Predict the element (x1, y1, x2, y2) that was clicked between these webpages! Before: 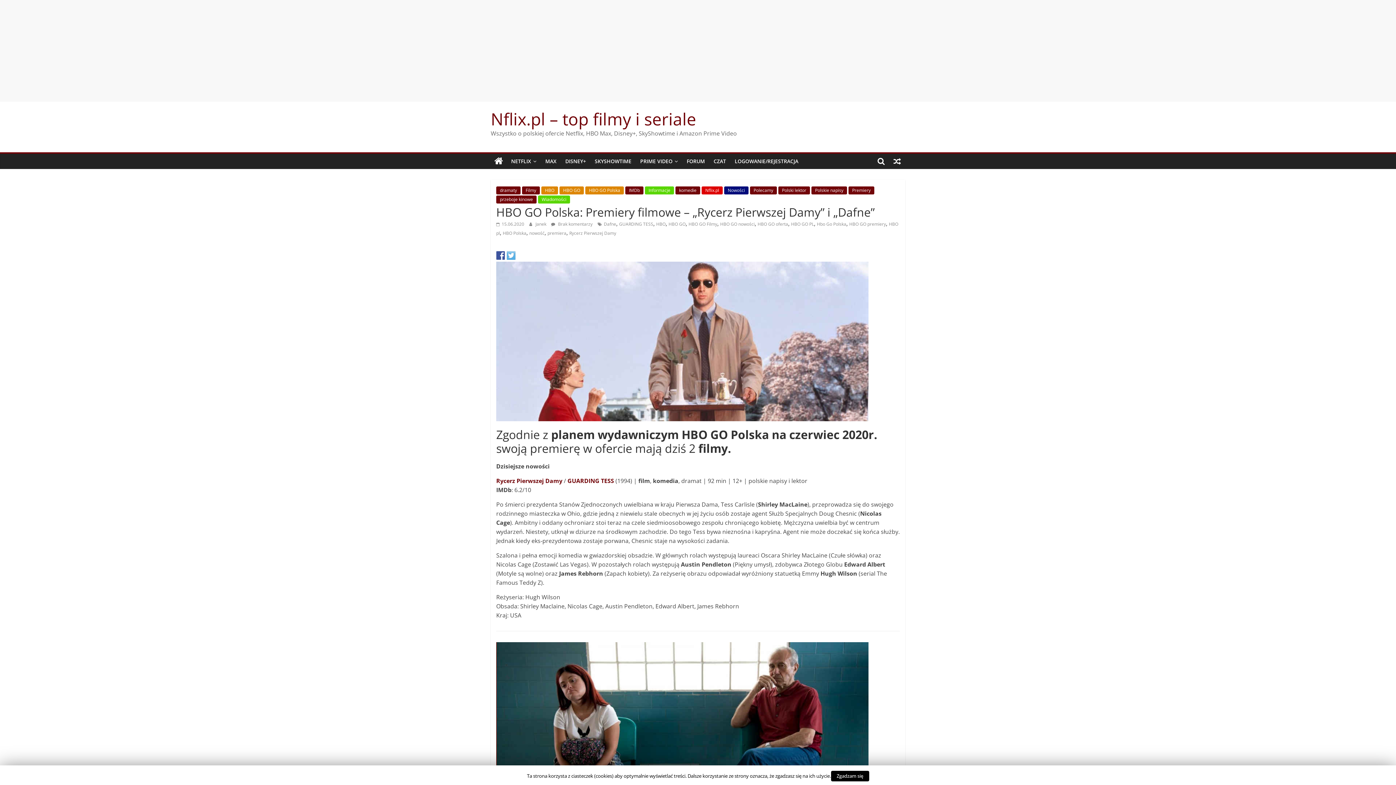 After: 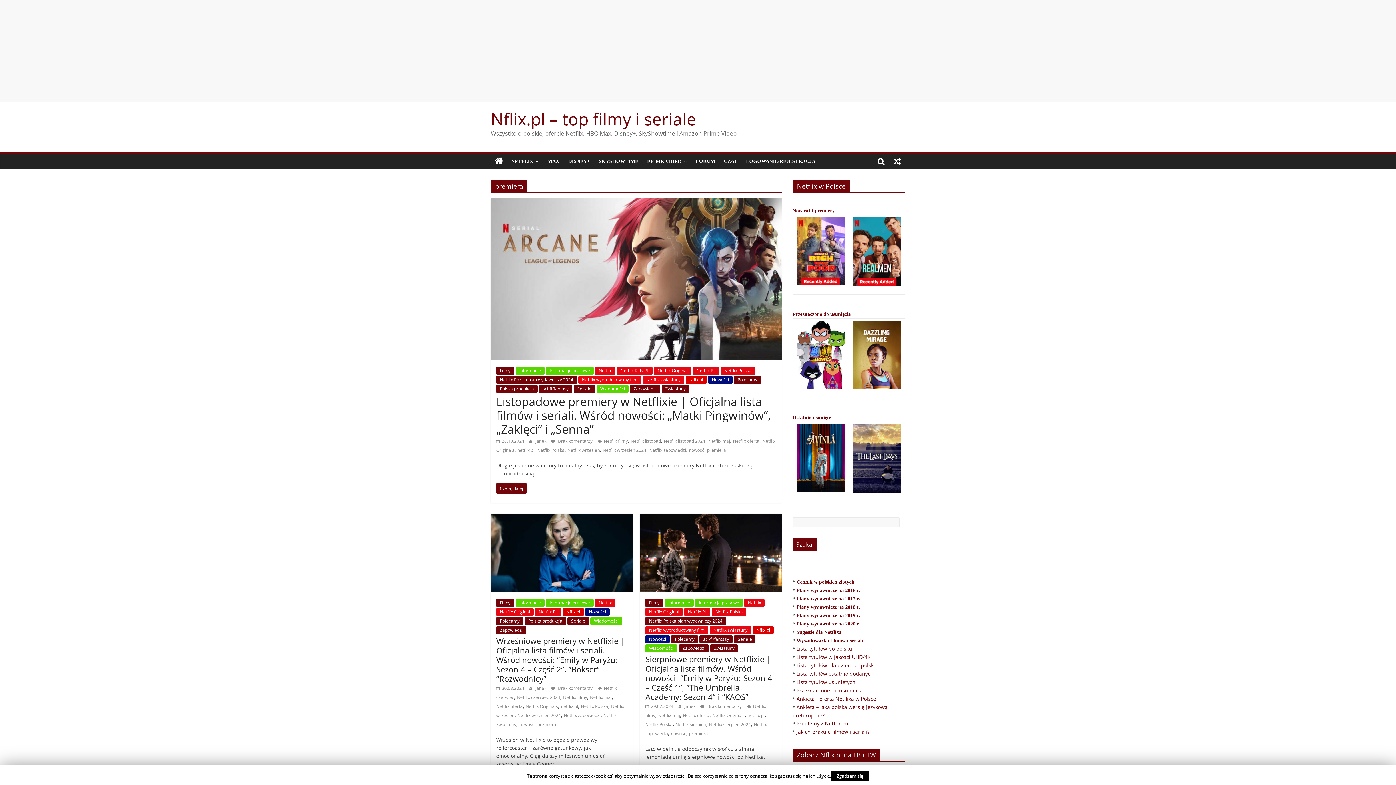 Action: bbox: (547, 230, 566, 236) label: premiera